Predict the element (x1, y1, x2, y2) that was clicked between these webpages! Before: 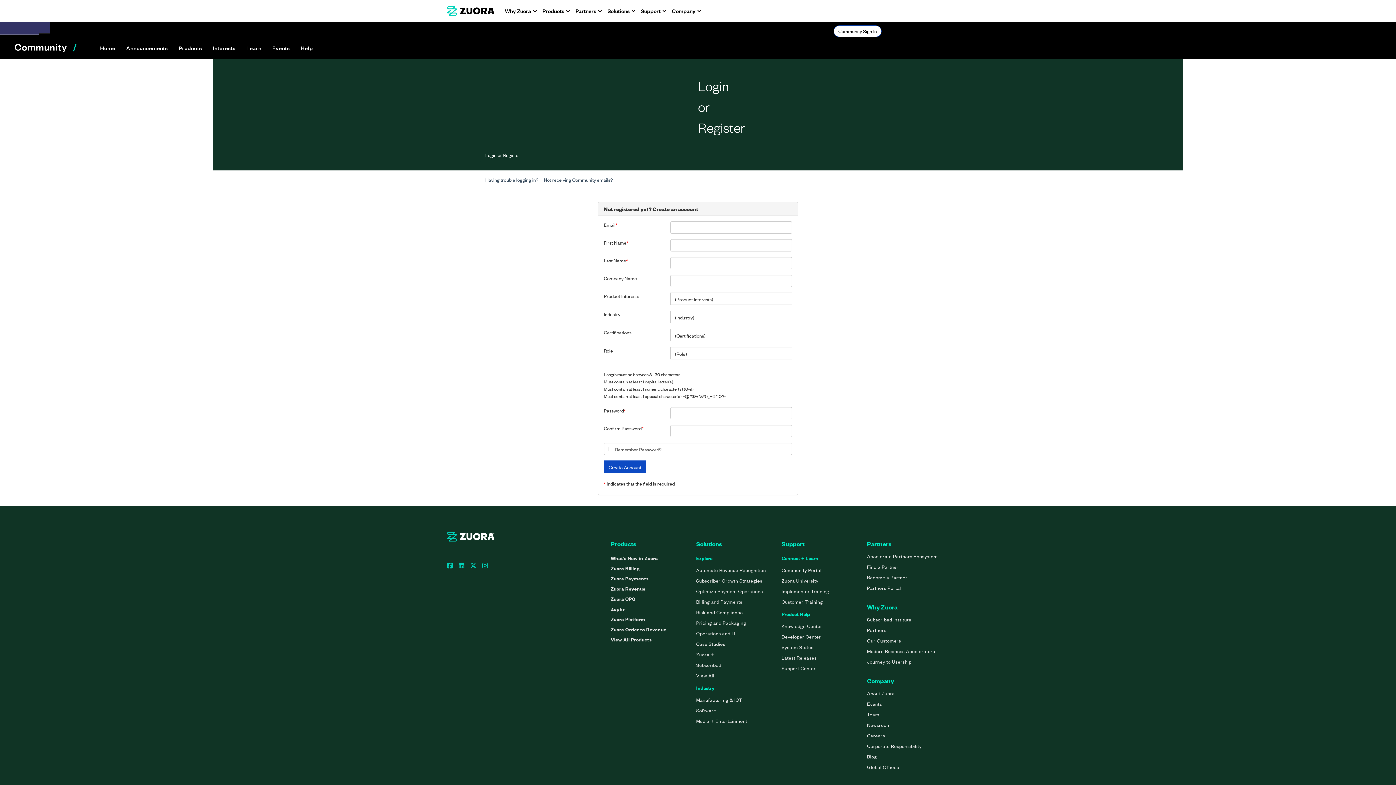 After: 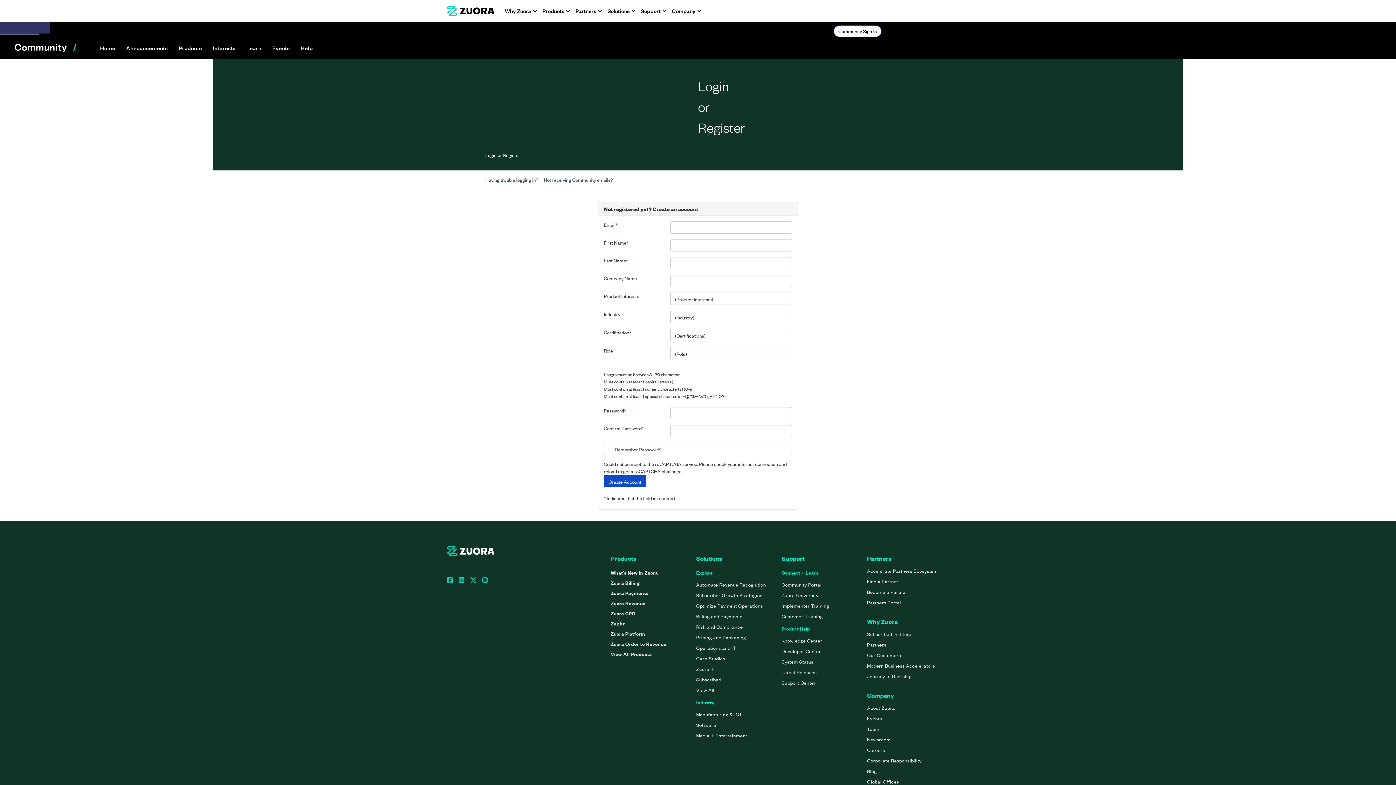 Action: bbox: (604, 460, 646, 473)